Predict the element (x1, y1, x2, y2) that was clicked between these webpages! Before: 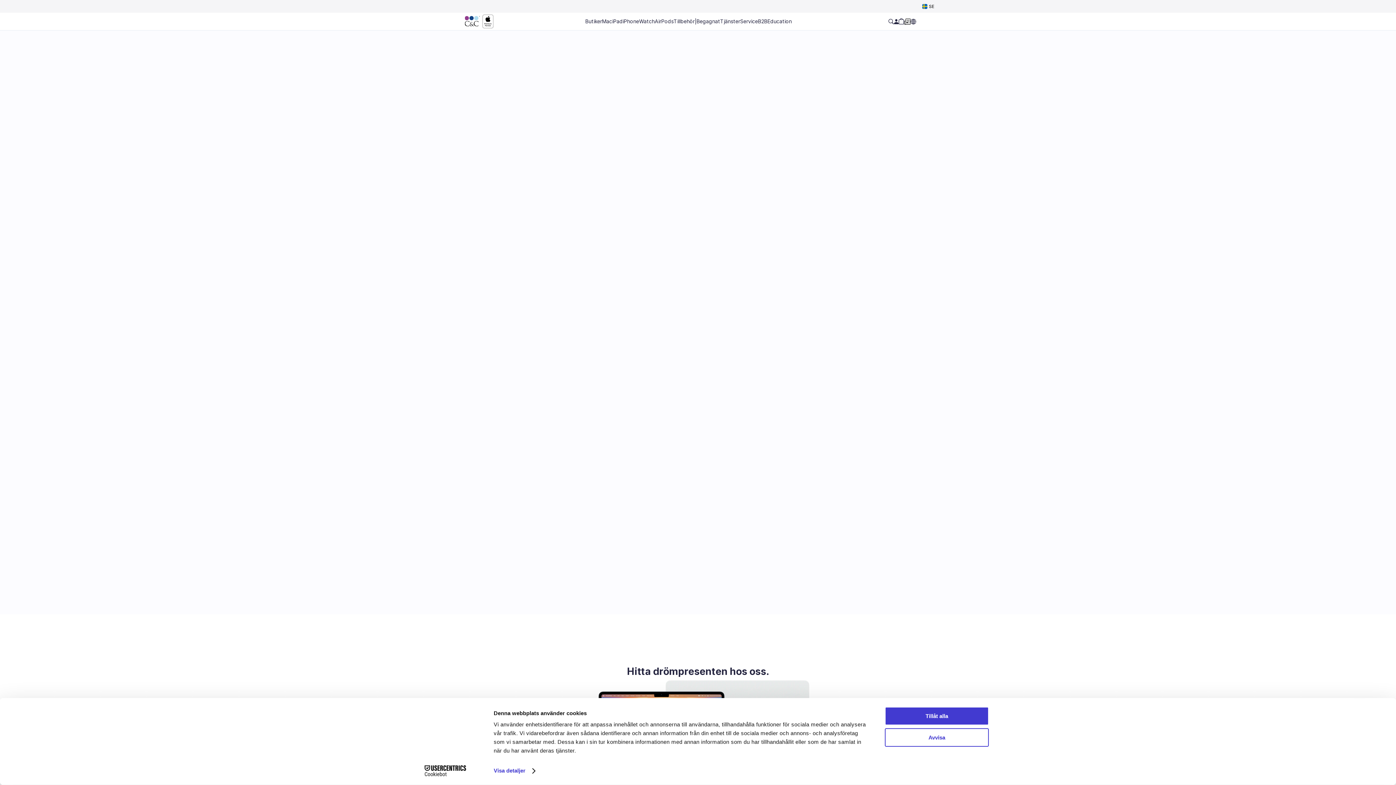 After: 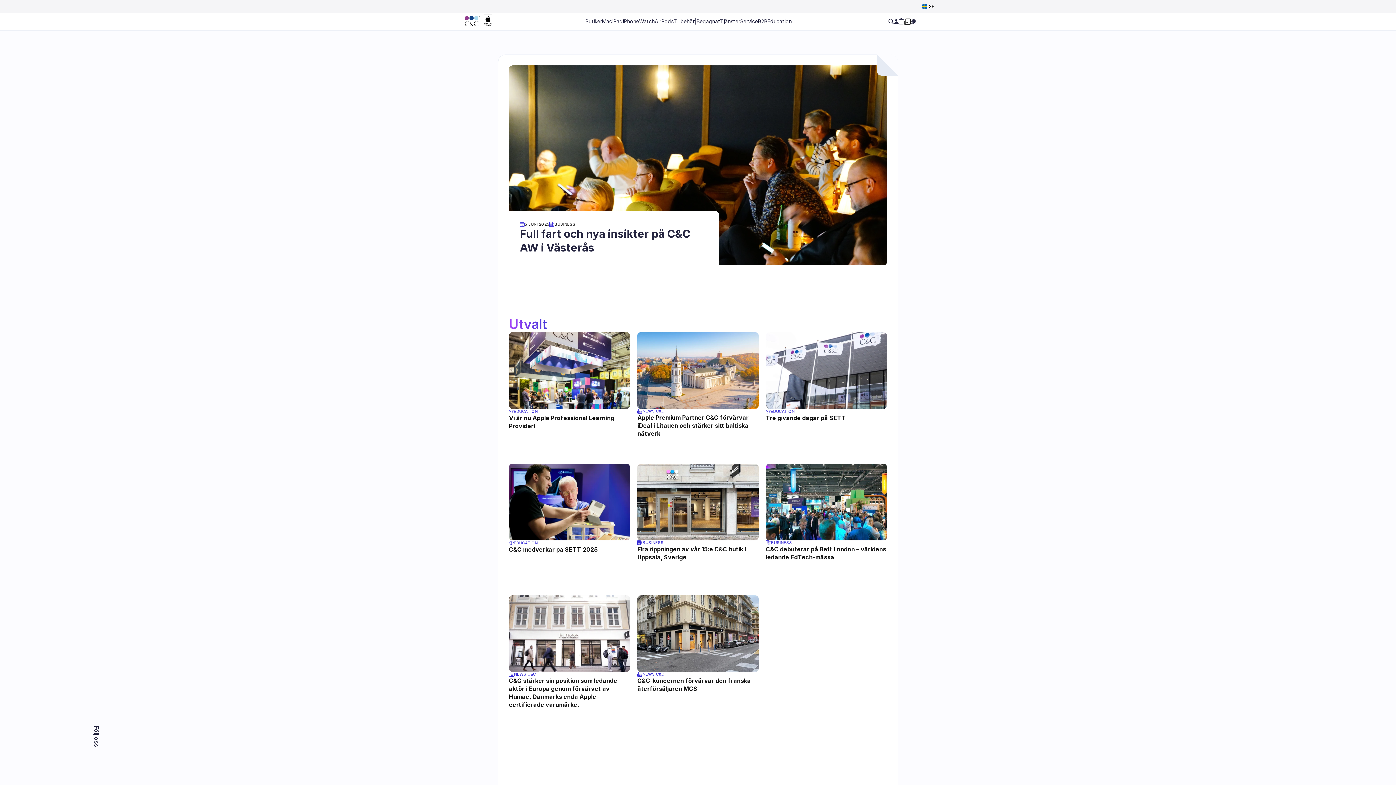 Action: bbox: (904, 13, 910, 29)